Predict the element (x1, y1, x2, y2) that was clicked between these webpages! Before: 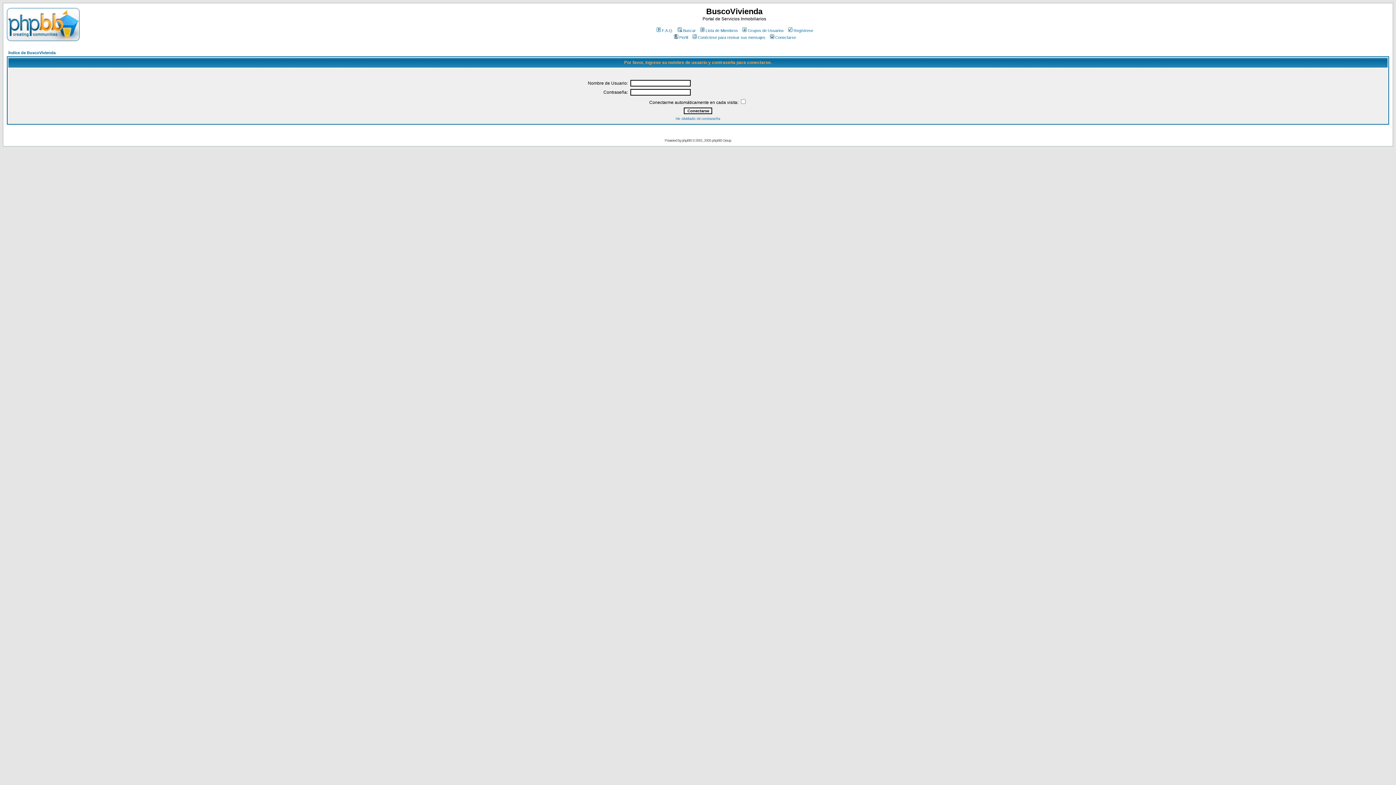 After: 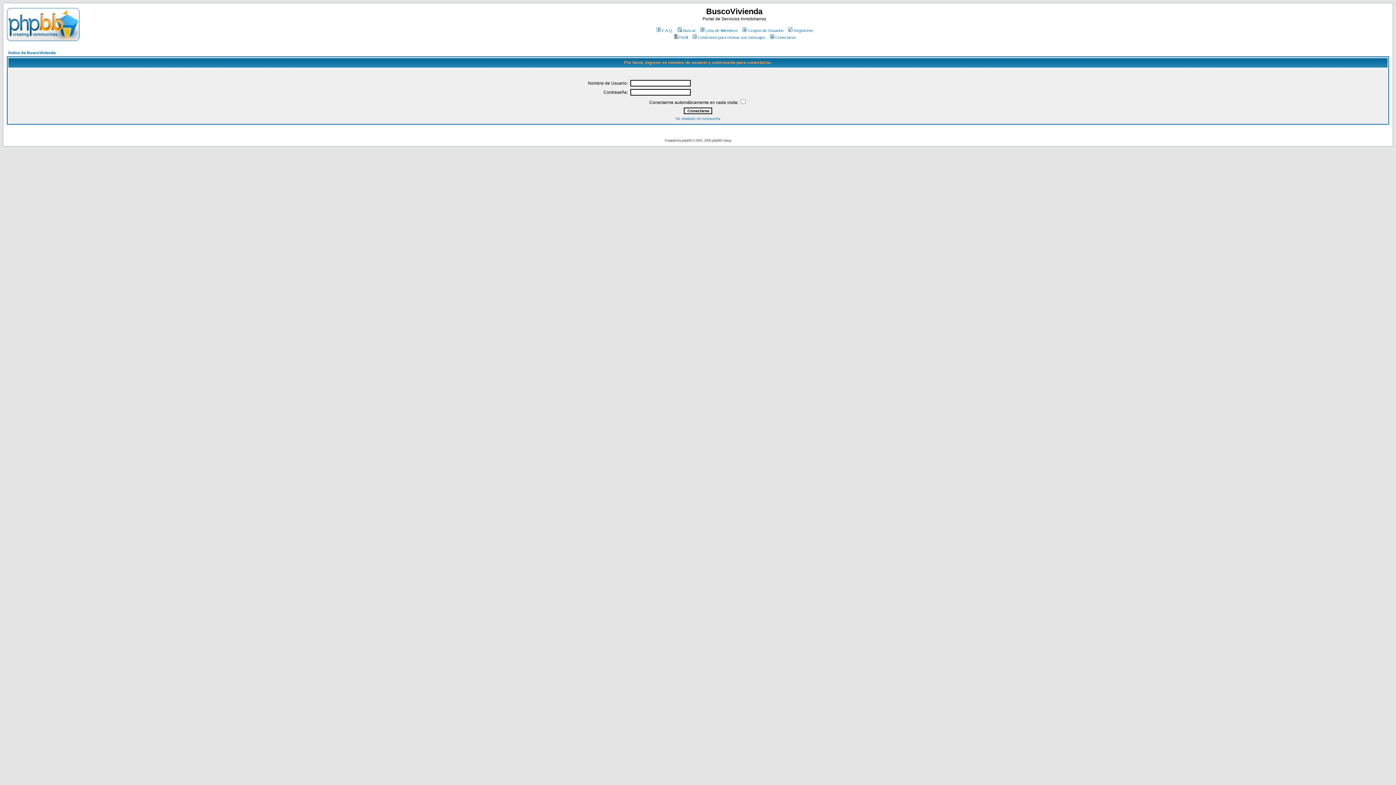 Action: bbox: (768, 35, 796, 39) label: Conectarse